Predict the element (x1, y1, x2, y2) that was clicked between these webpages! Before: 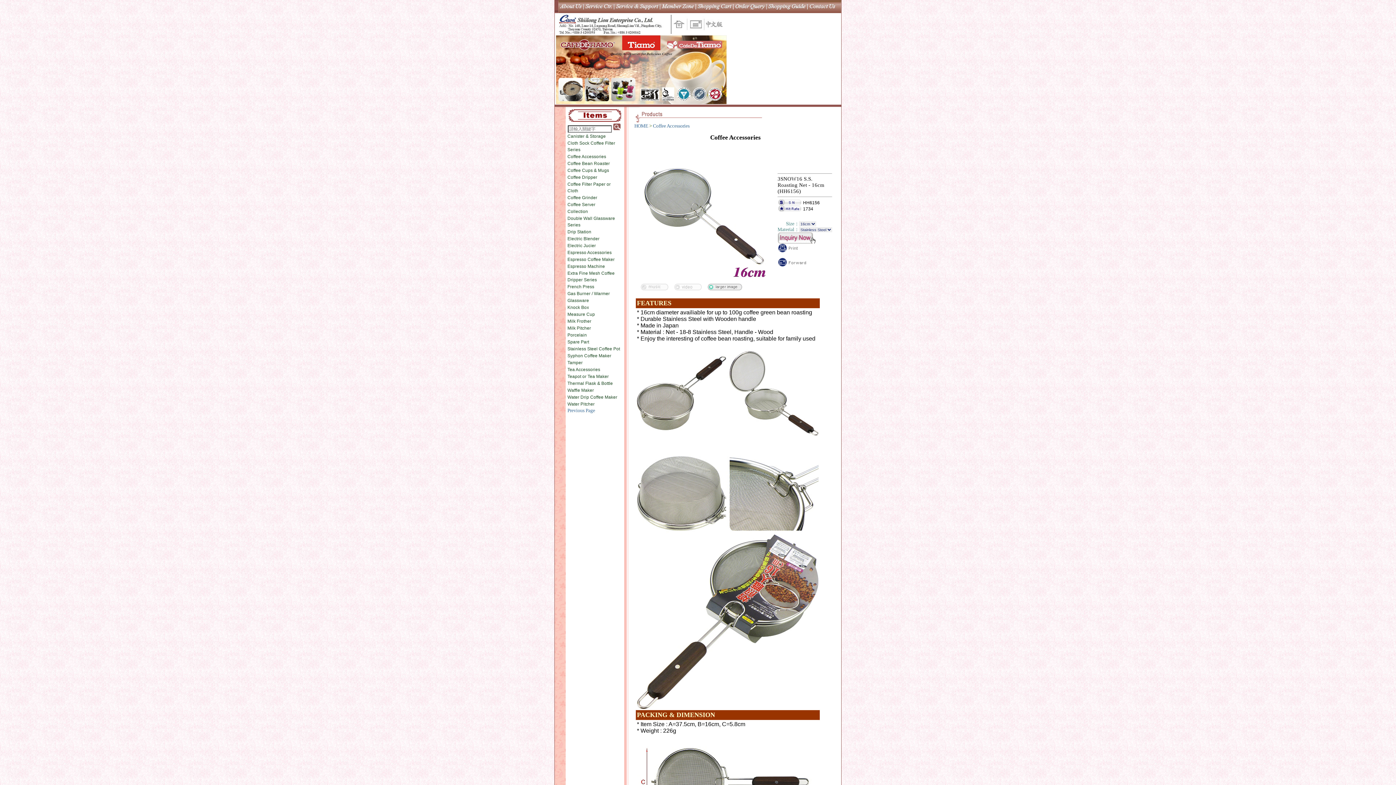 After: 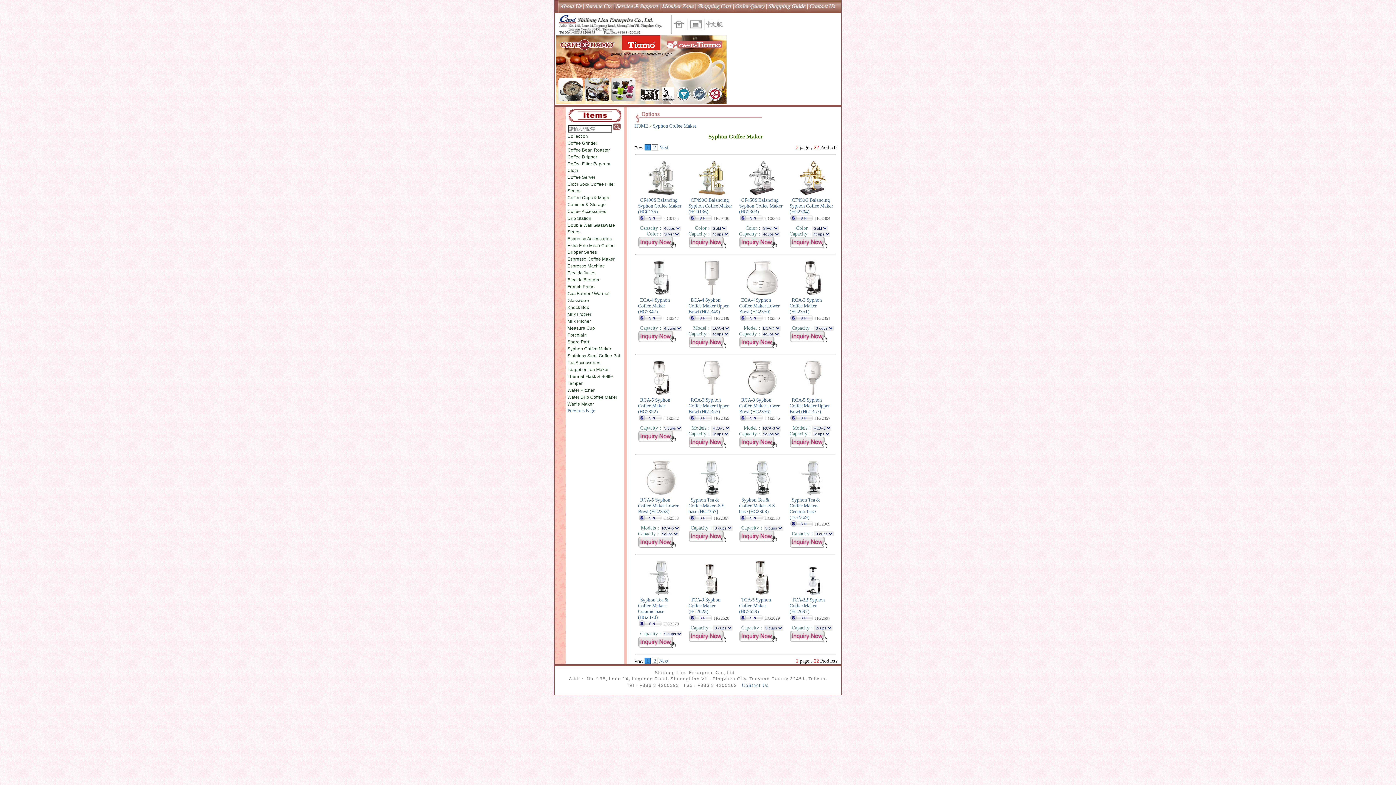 Action: label: Syphon Coffee Maker bbox: (567, 353, 611, 358)